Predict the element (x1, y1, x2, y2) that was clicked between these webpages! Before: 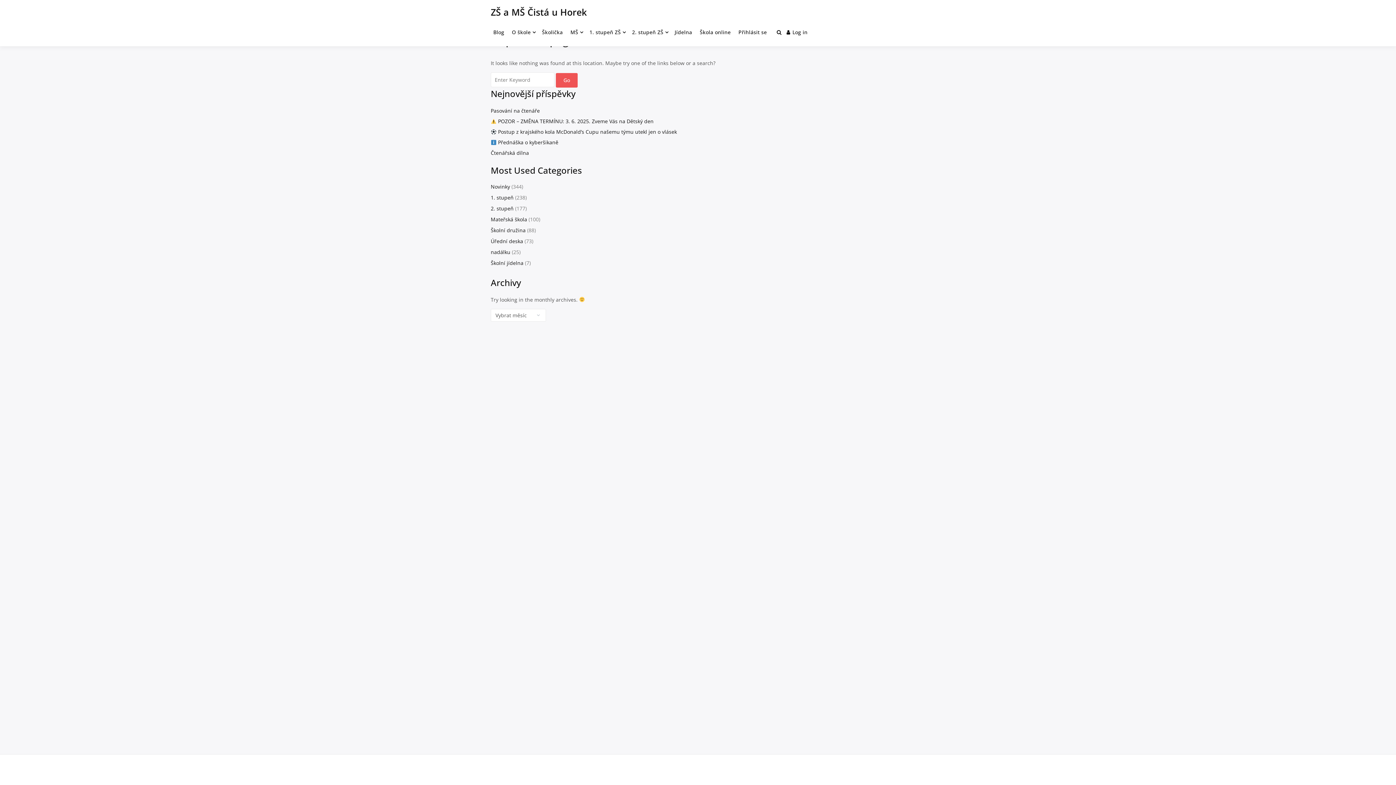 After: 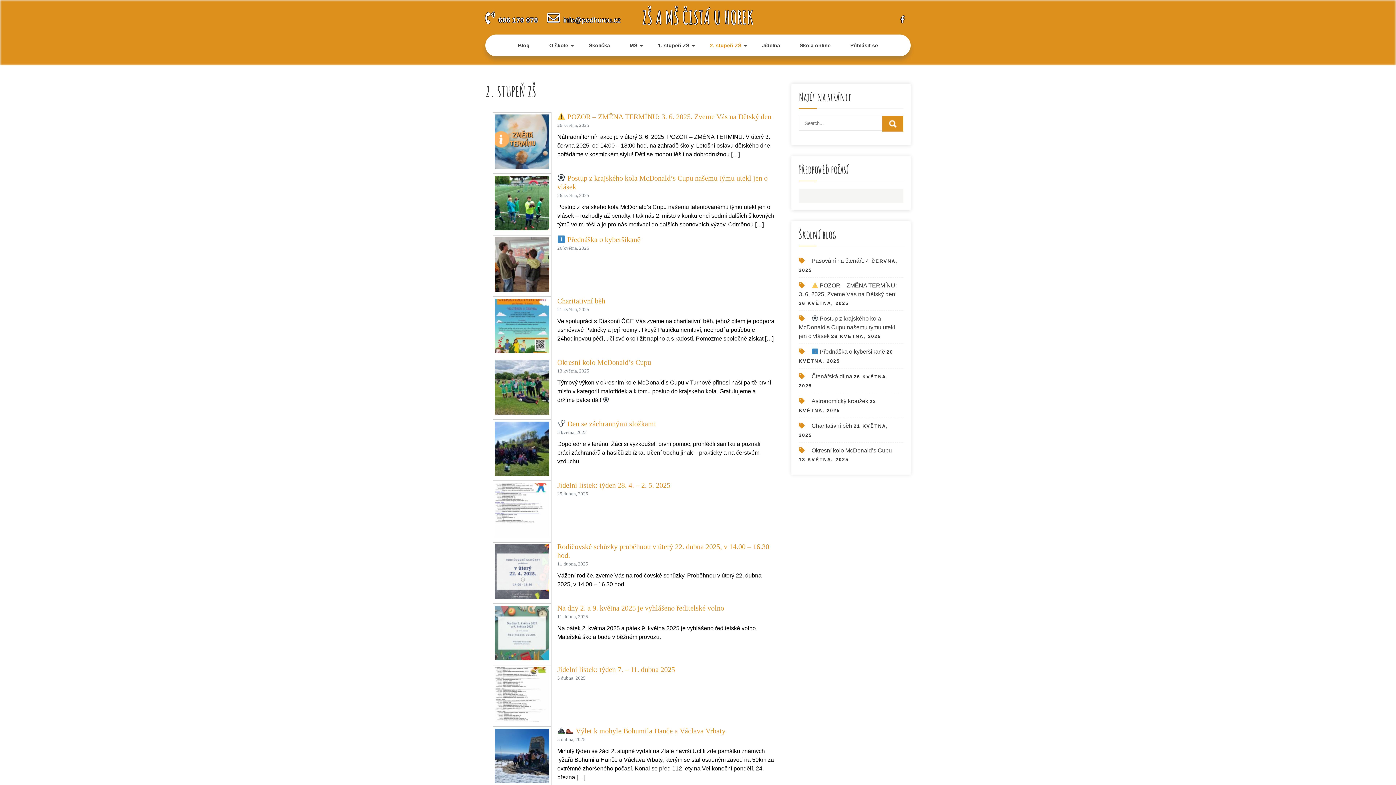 Action: label: 2. stupeň ZŠ bbox: (629, 20, 666, 44)